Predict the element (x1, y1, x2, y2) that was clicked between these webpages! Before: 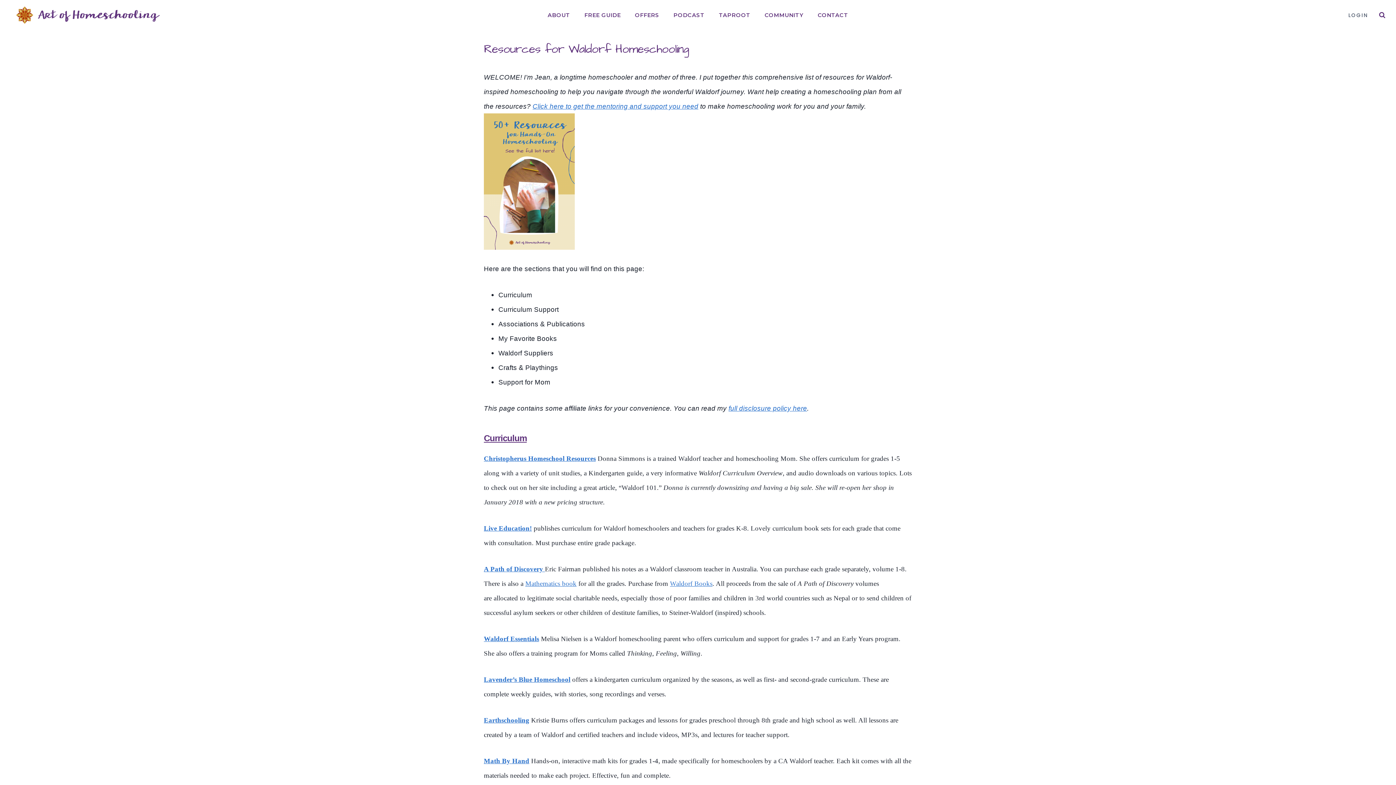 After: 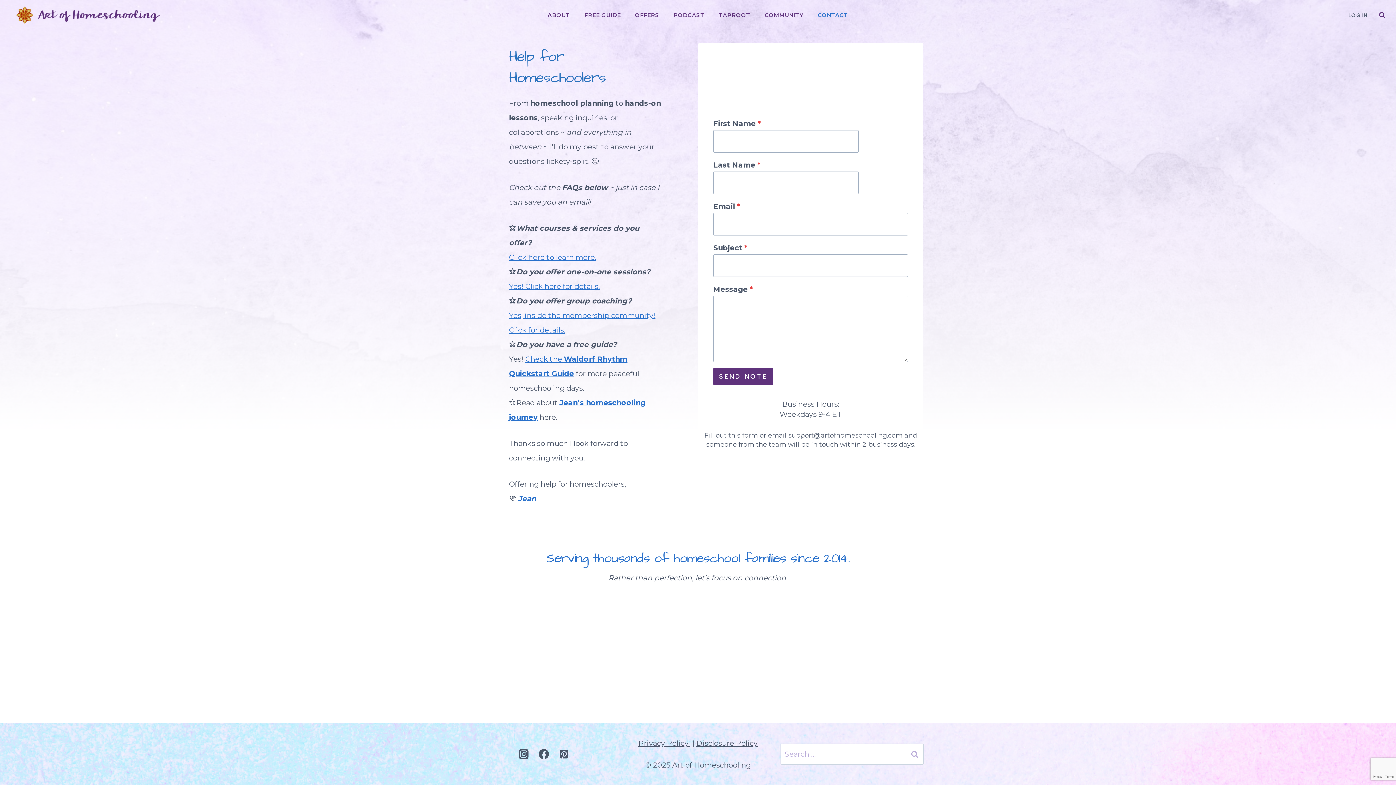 Action: label: CONTACT bbox: (810, 0, 855, 30)